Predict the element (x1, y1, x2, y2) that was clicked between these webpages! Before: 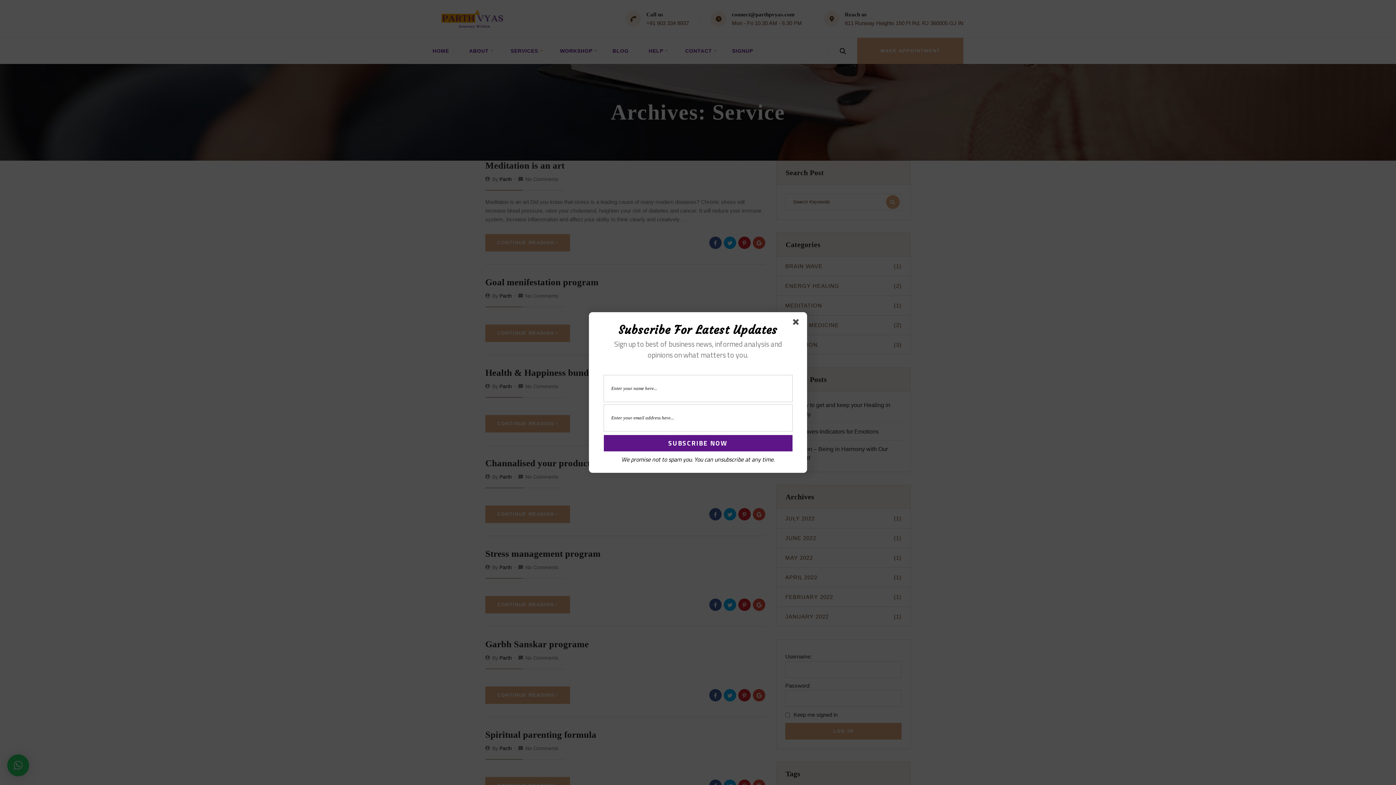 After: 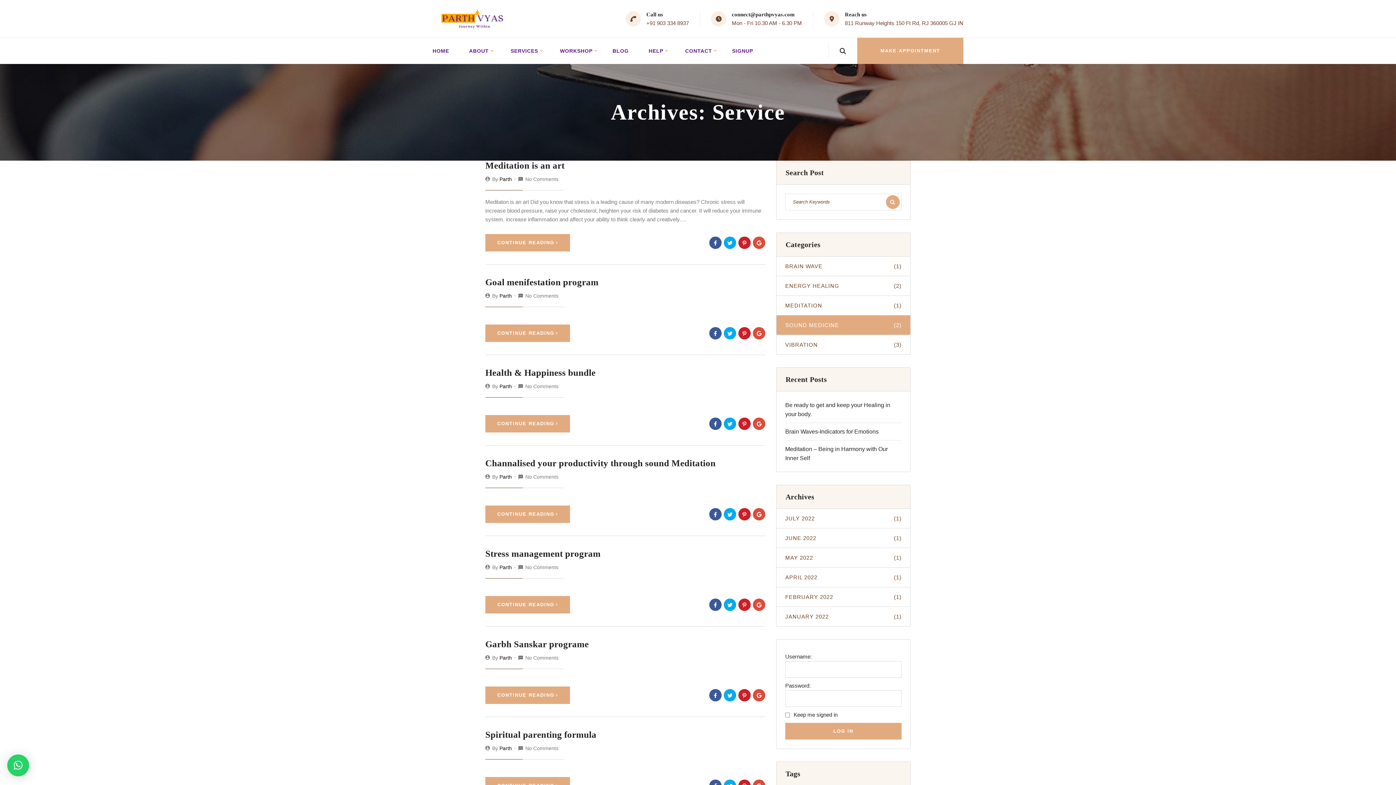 Action: bbox: (793, 319, 801, 327)